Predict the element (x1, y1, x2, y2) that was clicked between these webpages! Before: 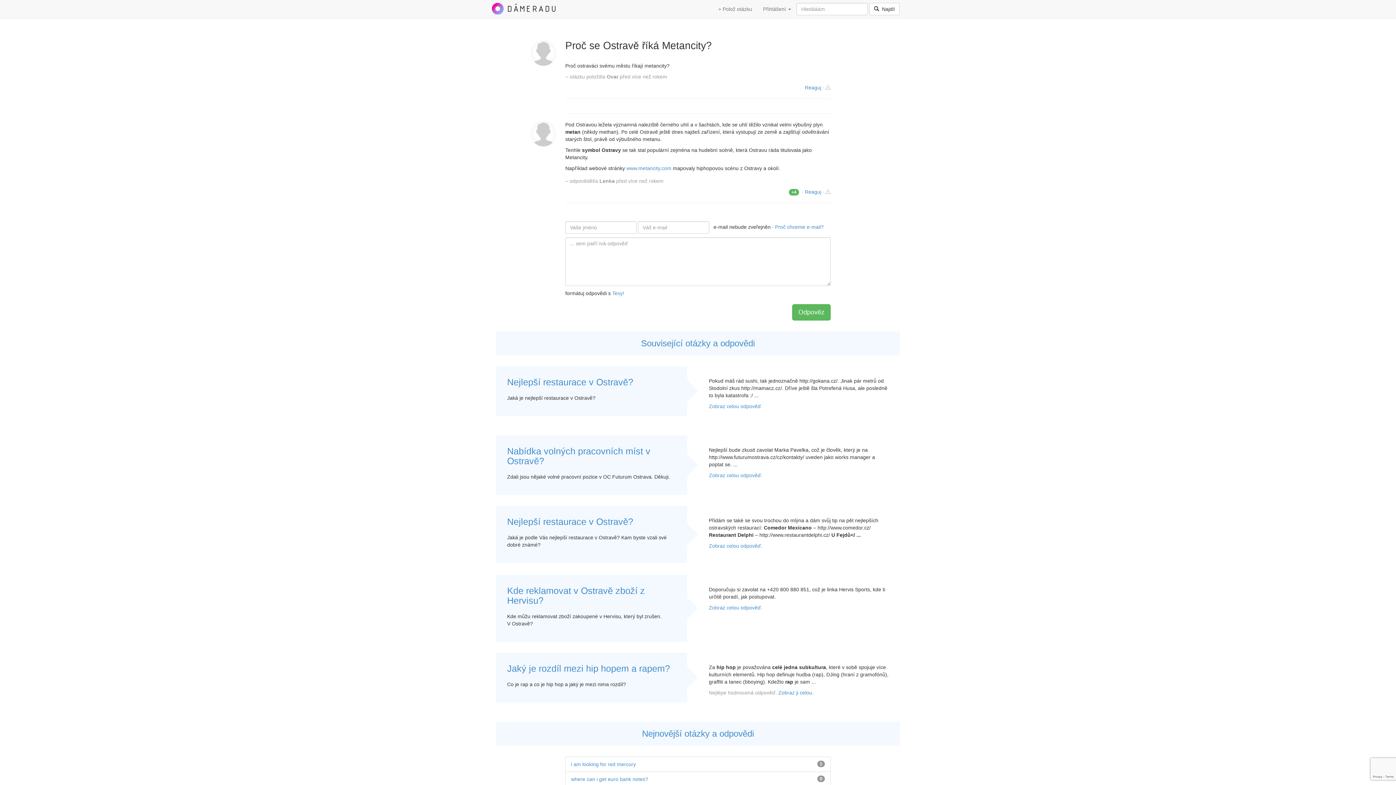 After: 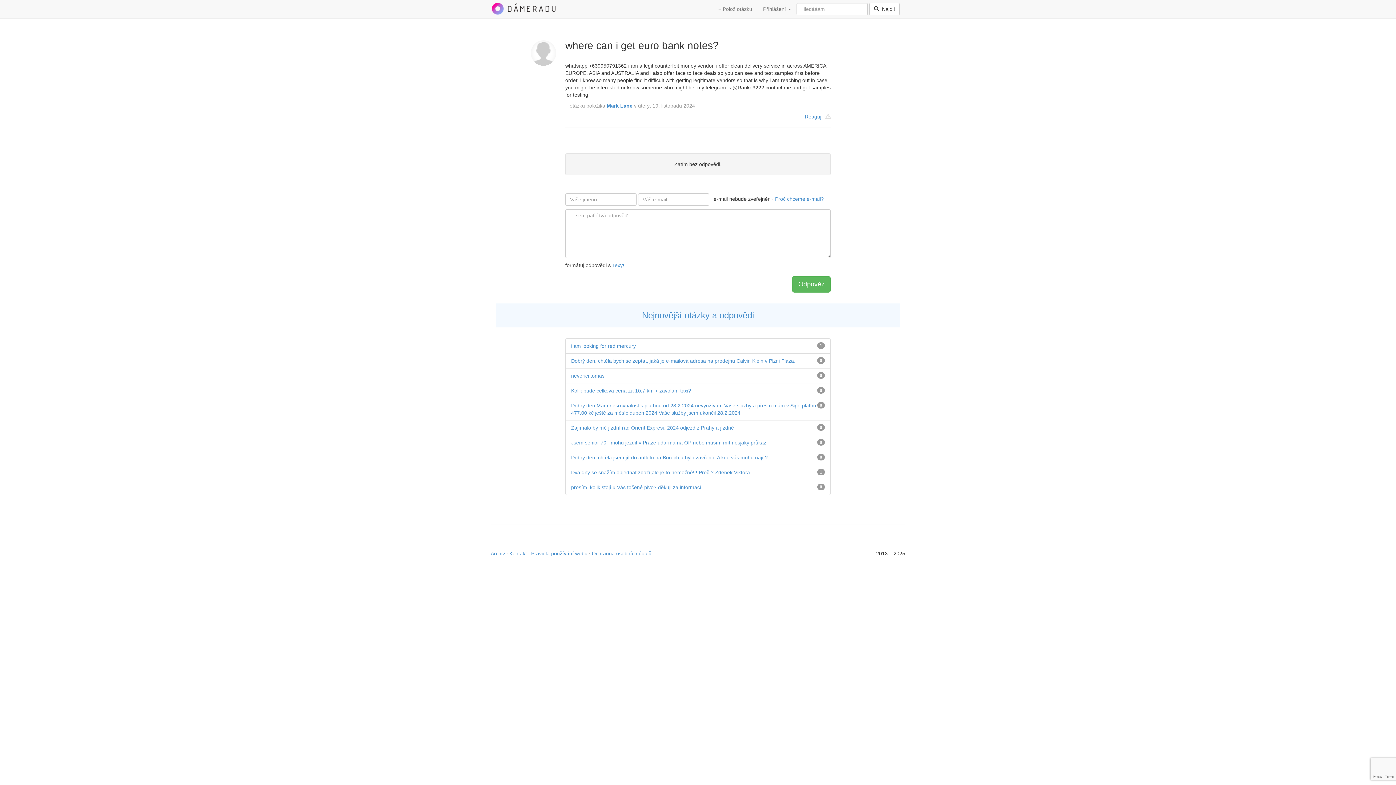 Action: label: where can i get euro bank notes? bbox: (571, 776, 648, 782)